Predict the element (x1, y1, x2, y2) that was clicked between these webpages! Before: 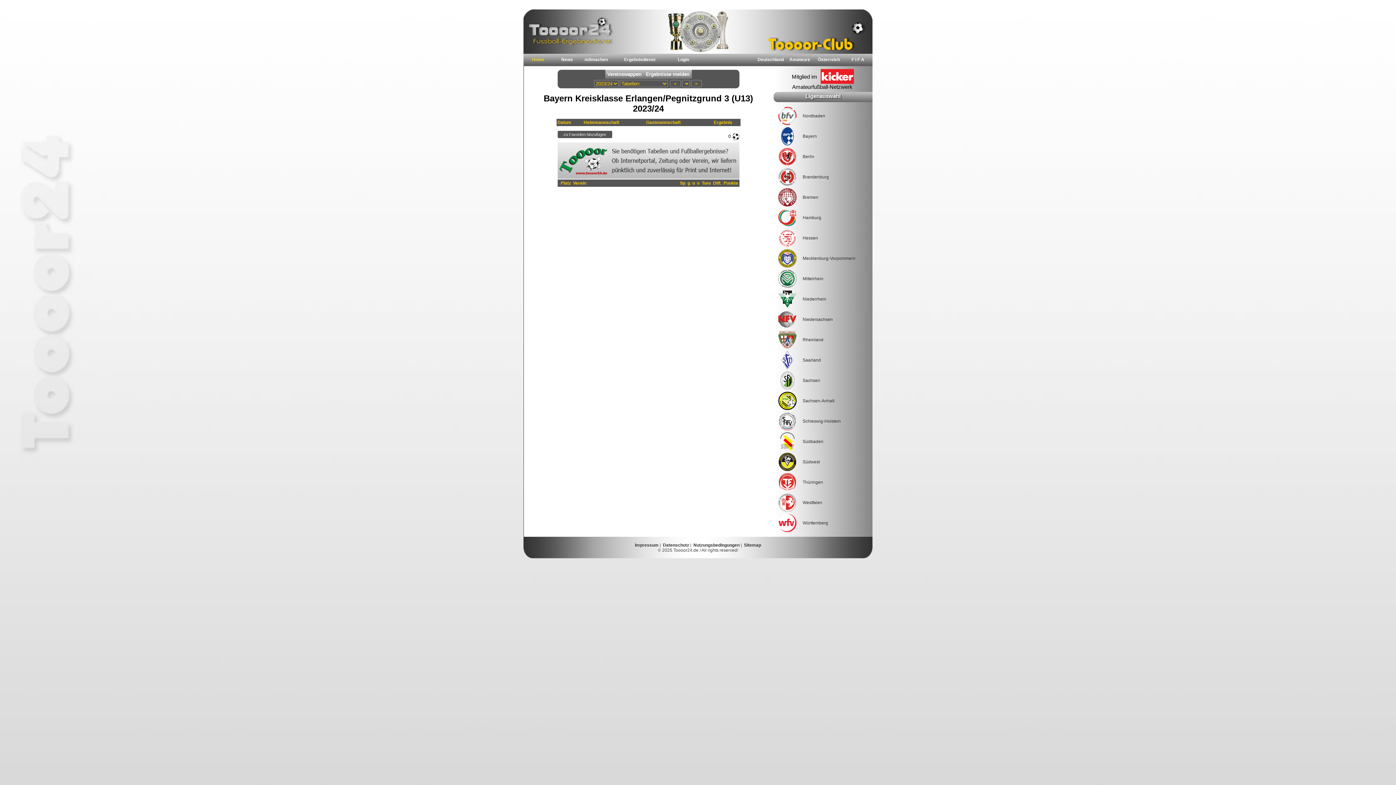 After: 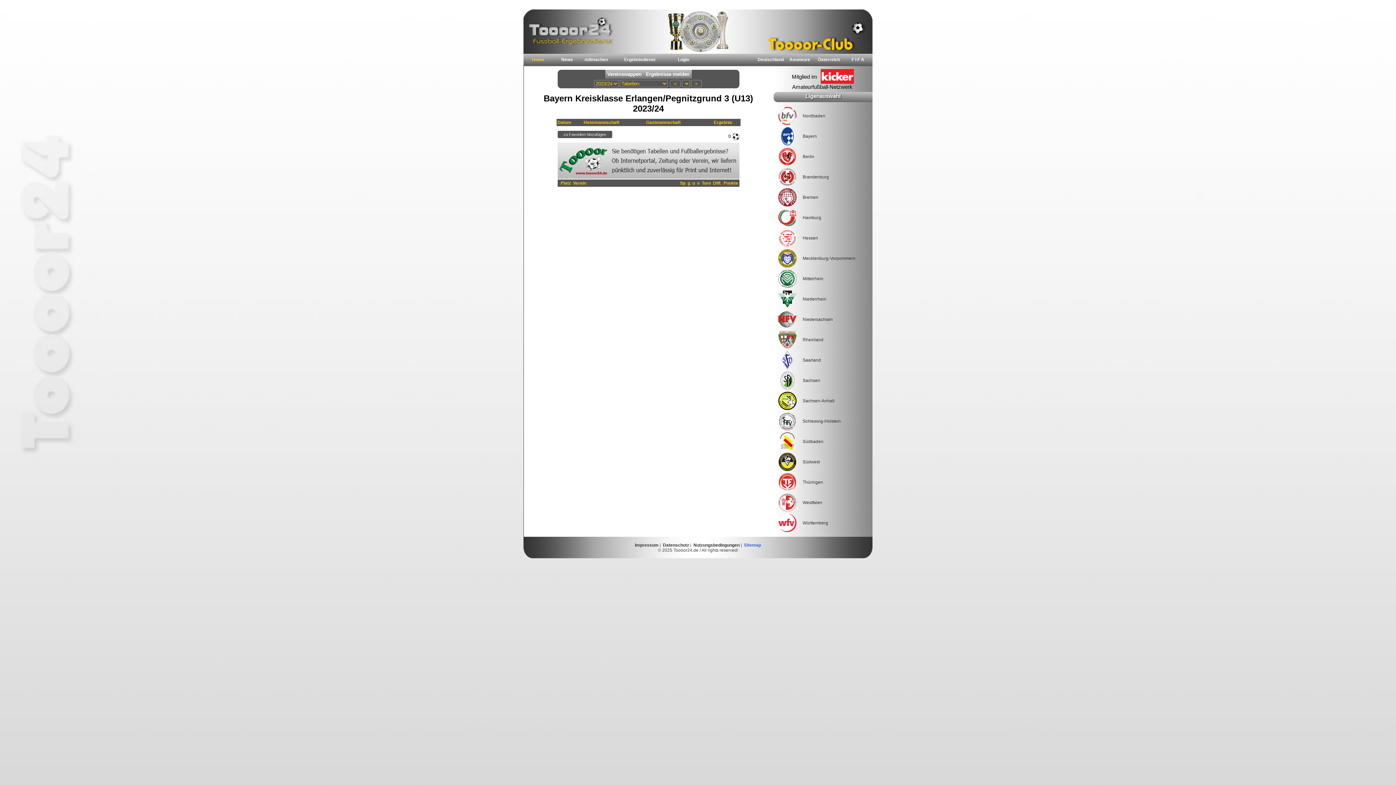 Action: bbox: (744, 542, 761, 548) label: Sitemap